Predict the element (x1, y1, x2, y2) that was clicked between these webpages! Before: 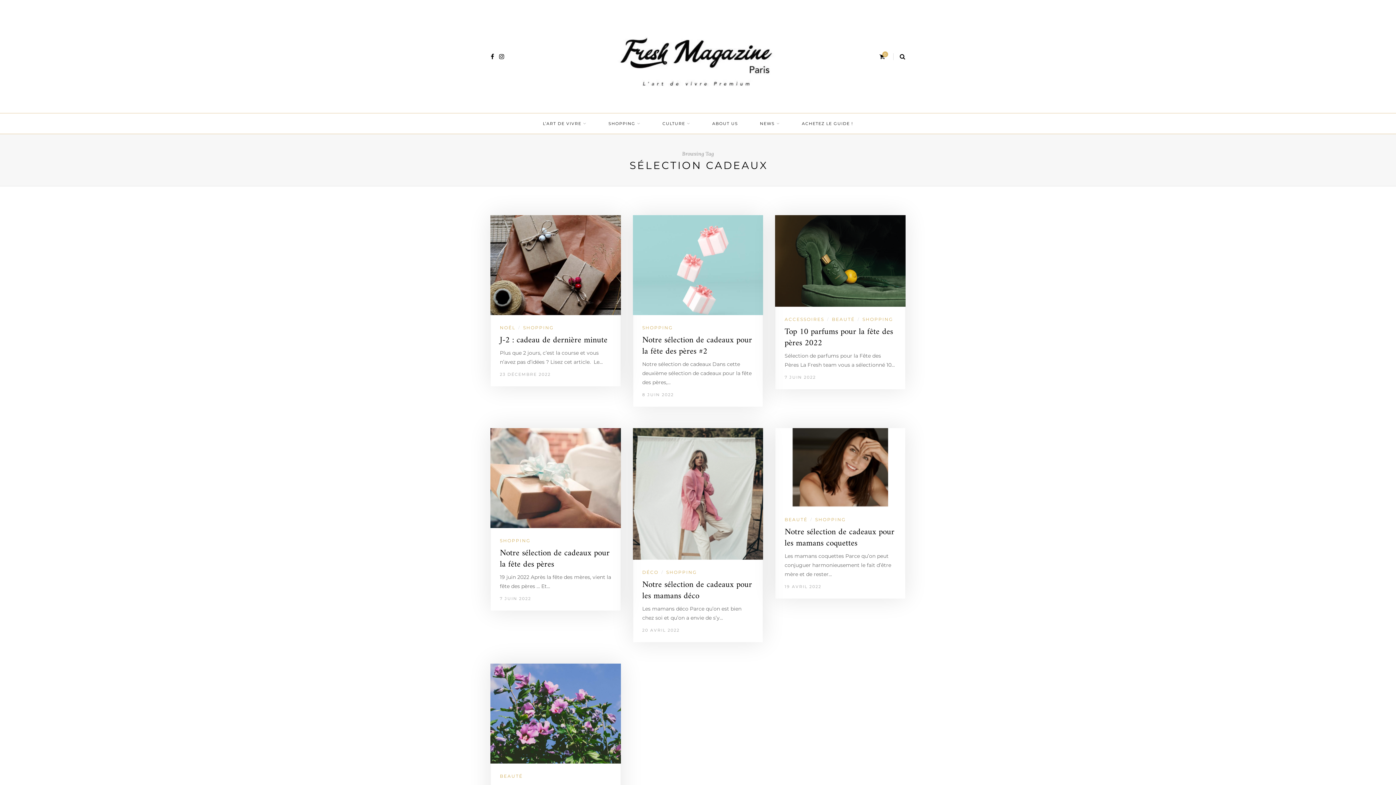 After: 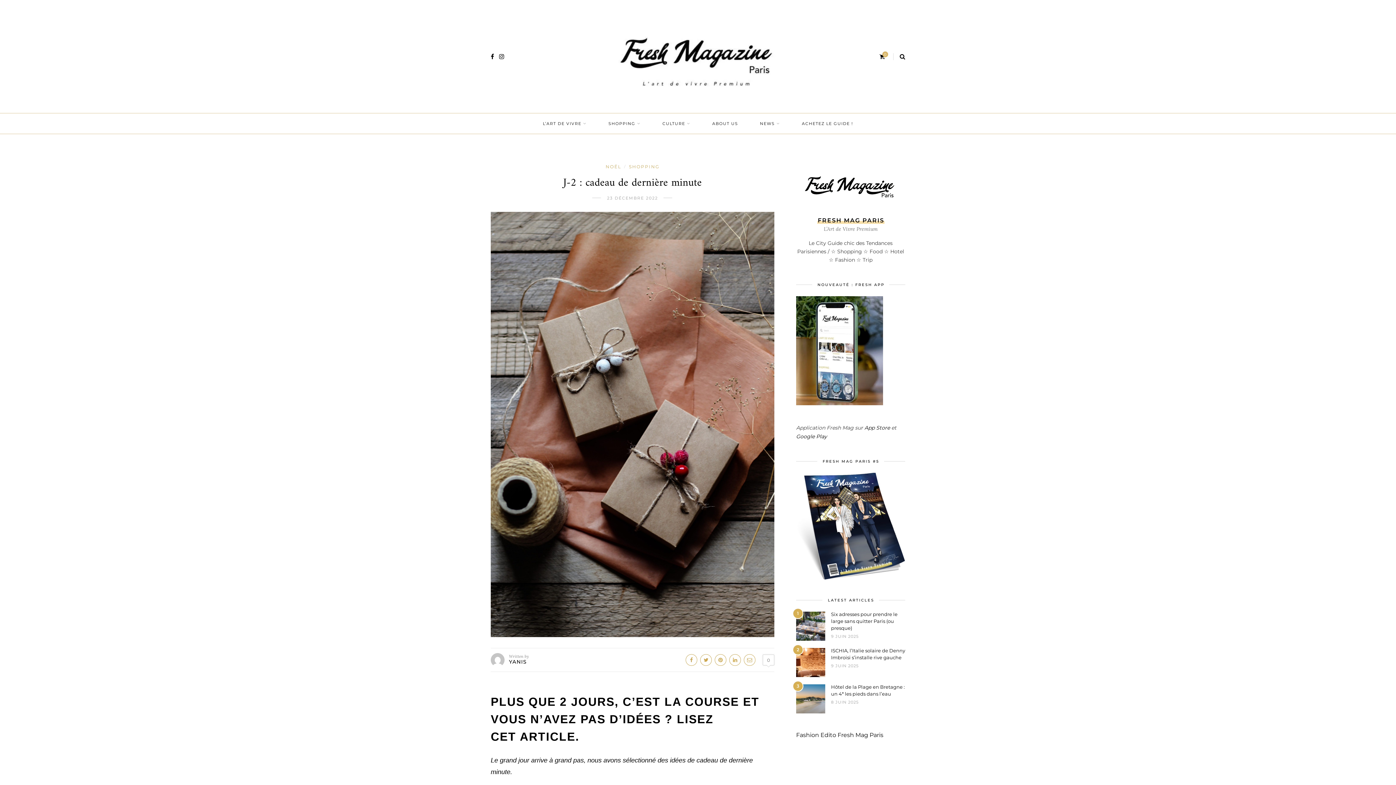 Action: bbox: (500, 333, 607, 347) label: J-2 : cadeau de dernière minute